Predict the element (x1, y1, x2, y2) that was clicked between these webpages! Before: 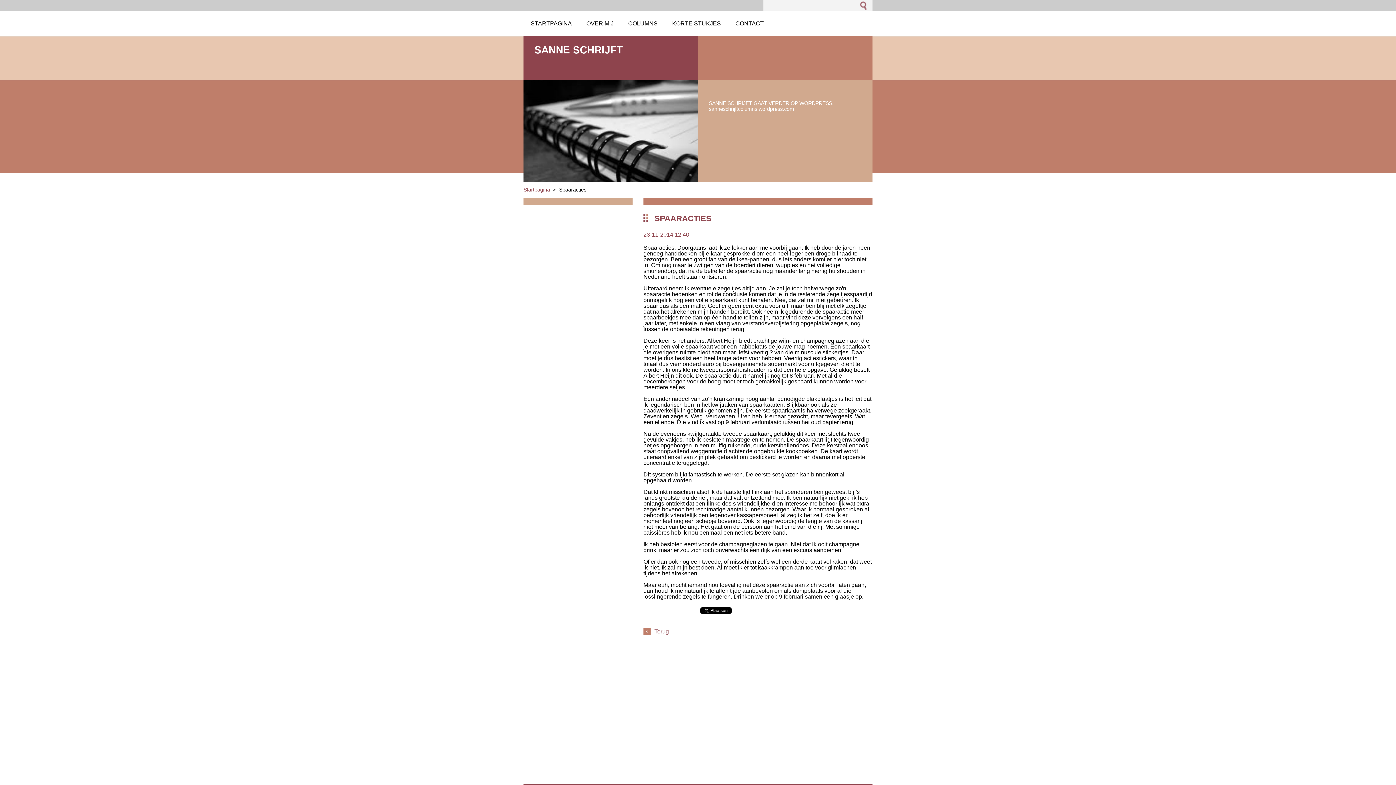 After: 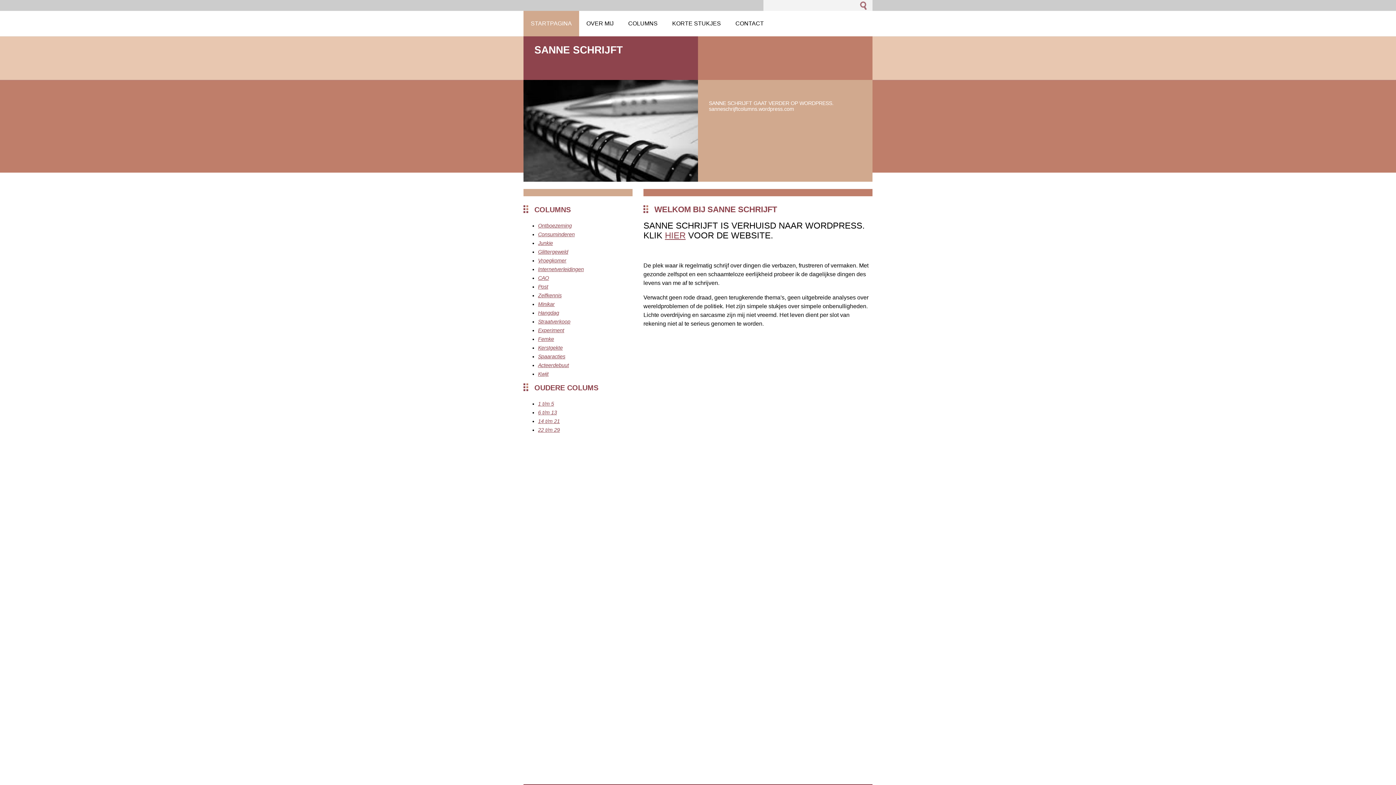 Action: label: STARTPAGINA bbox: (523, 10, 579, 36)